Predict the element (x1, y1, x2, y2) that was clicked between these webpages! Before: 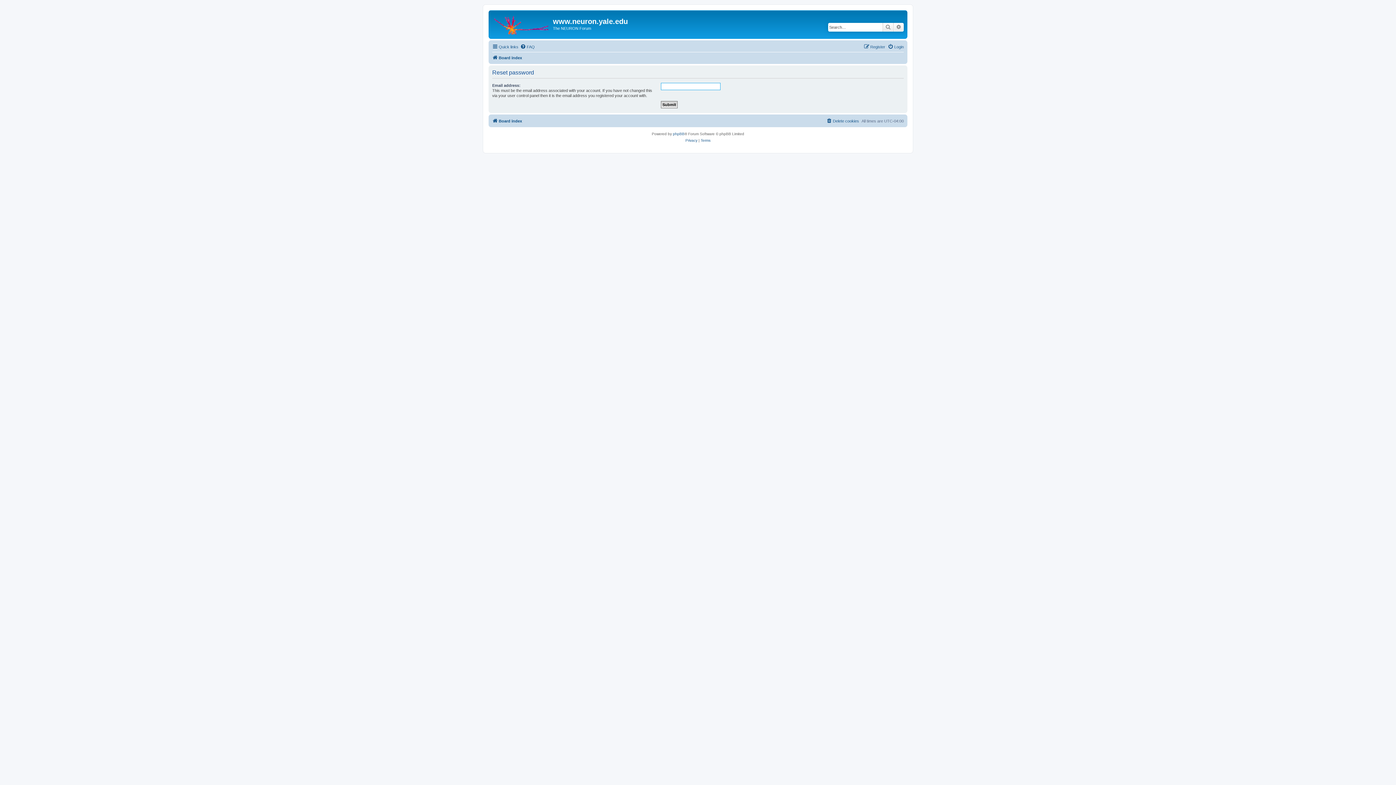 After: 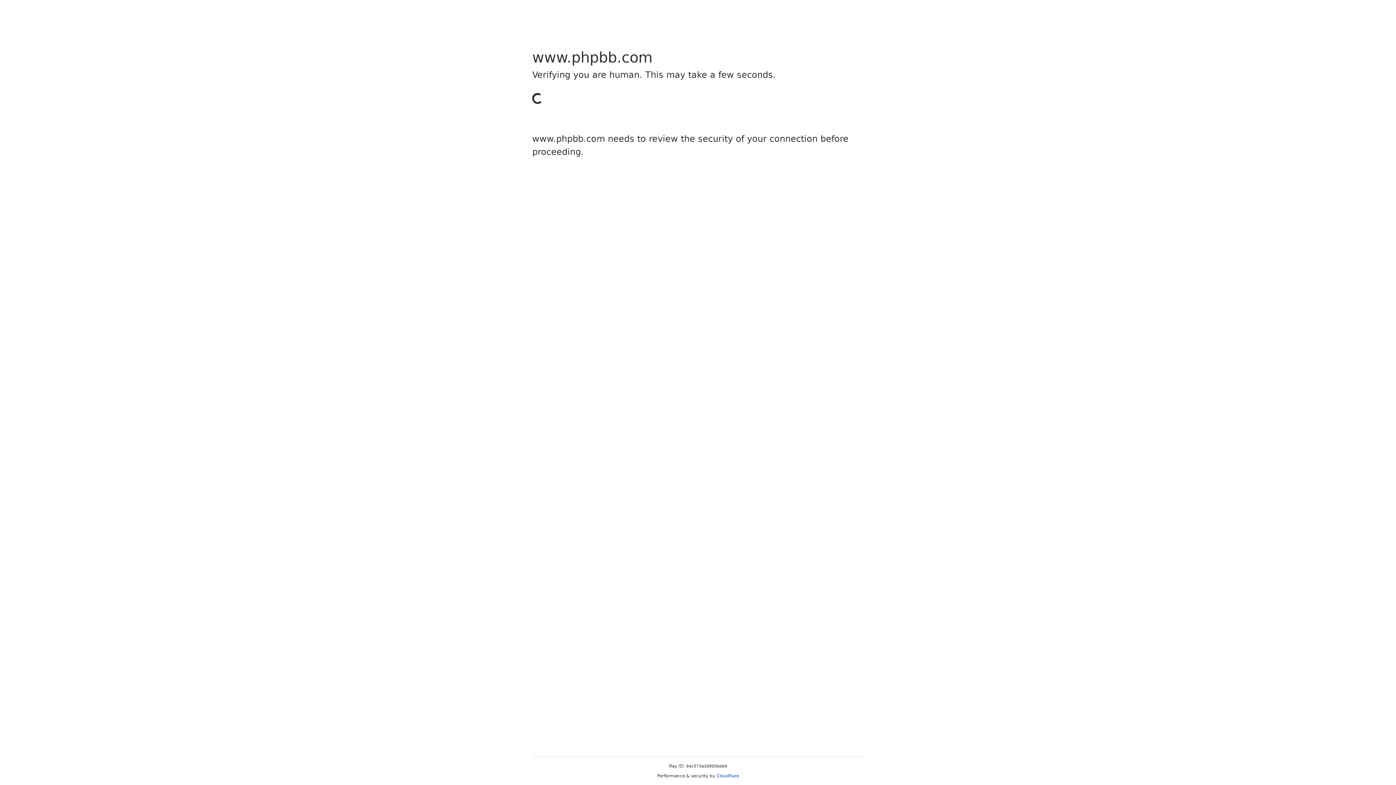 Action: bbox: (673, 130, 684, 137) label: phpBB